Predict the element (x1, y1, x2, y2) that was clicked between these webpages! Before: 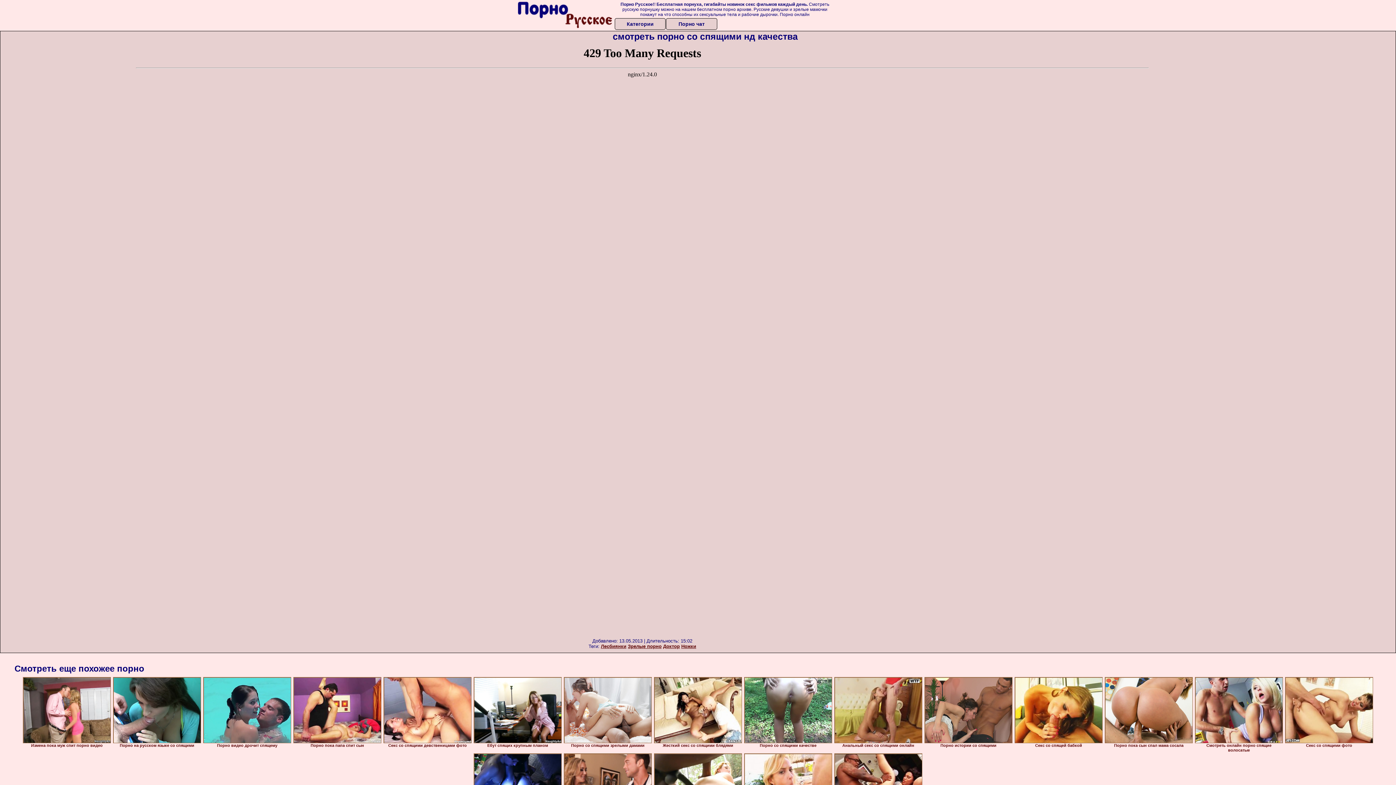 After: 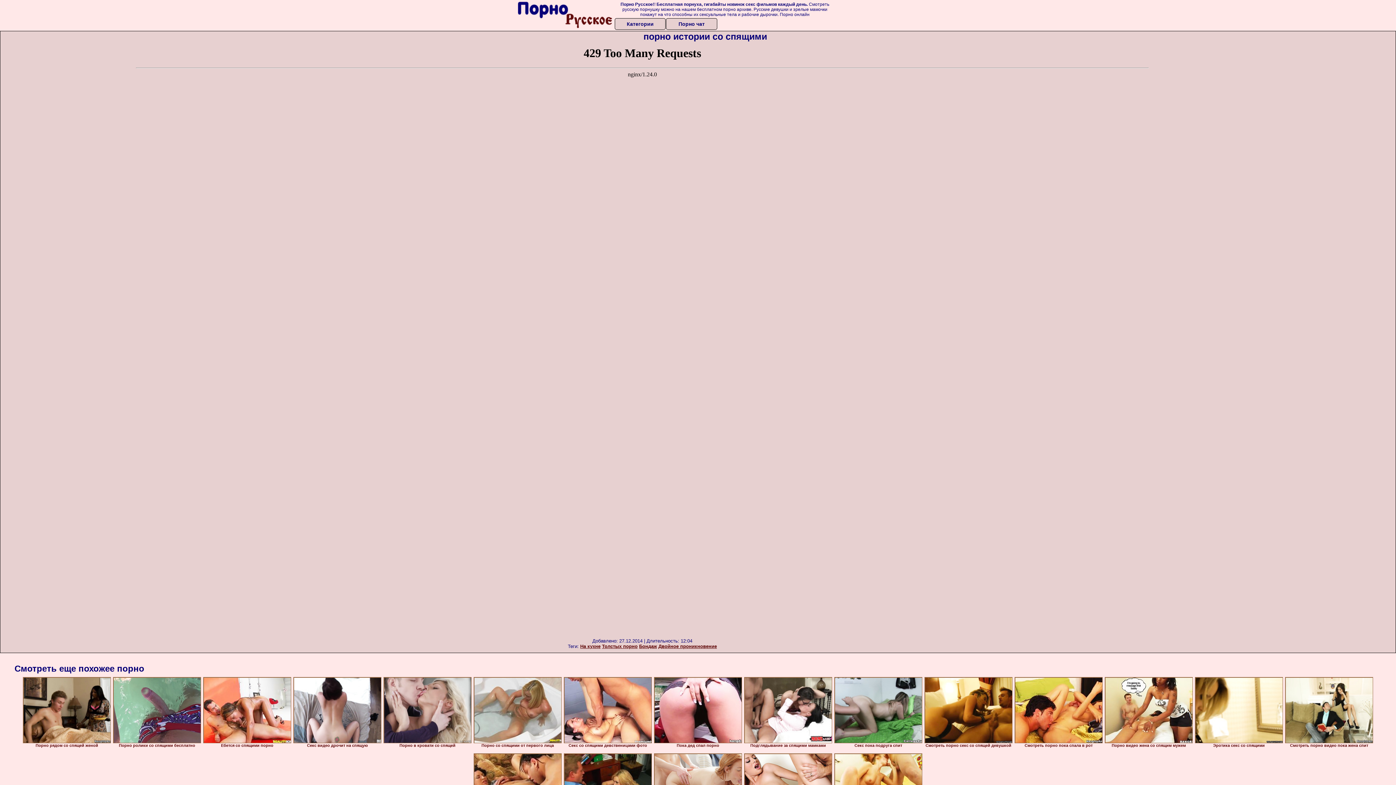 Action: bbox: (924, 677, 1012, 743)